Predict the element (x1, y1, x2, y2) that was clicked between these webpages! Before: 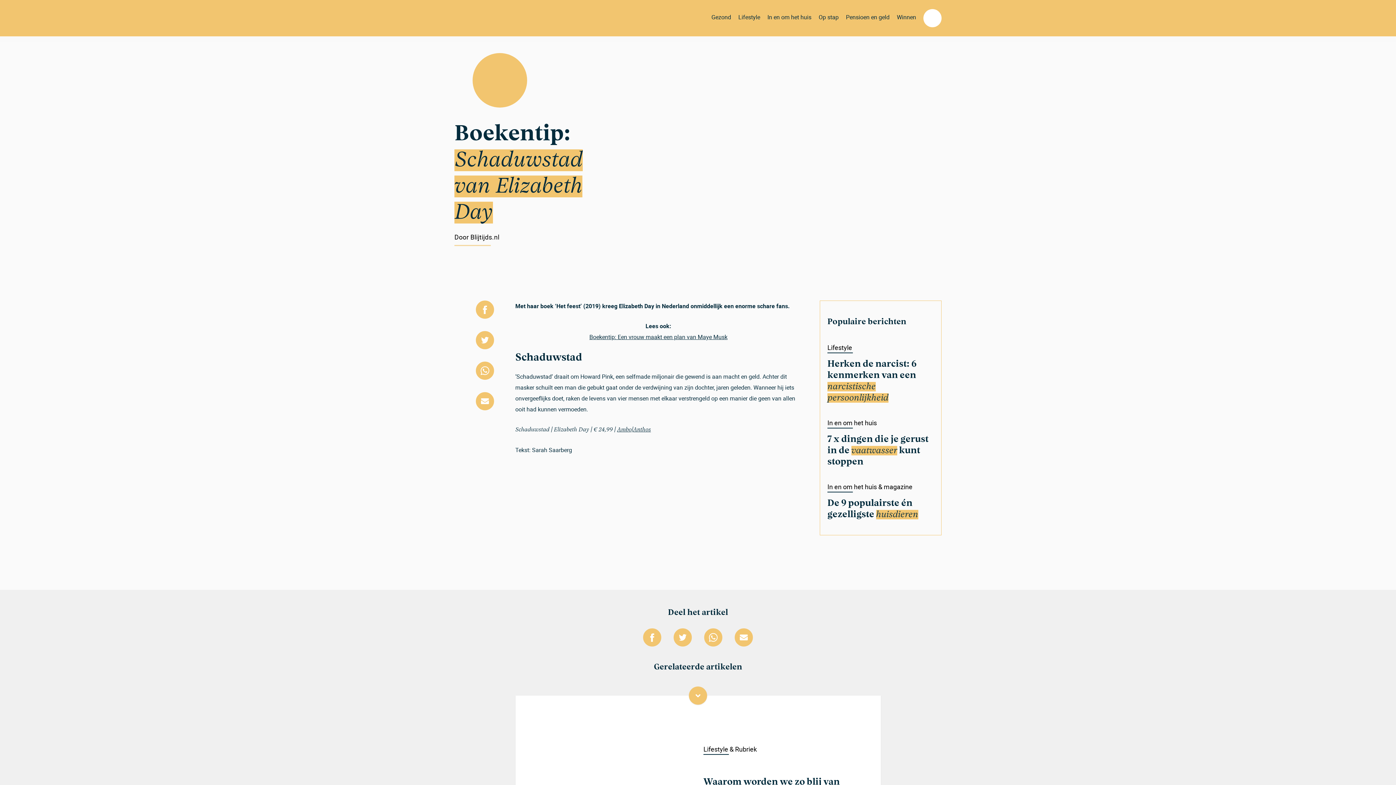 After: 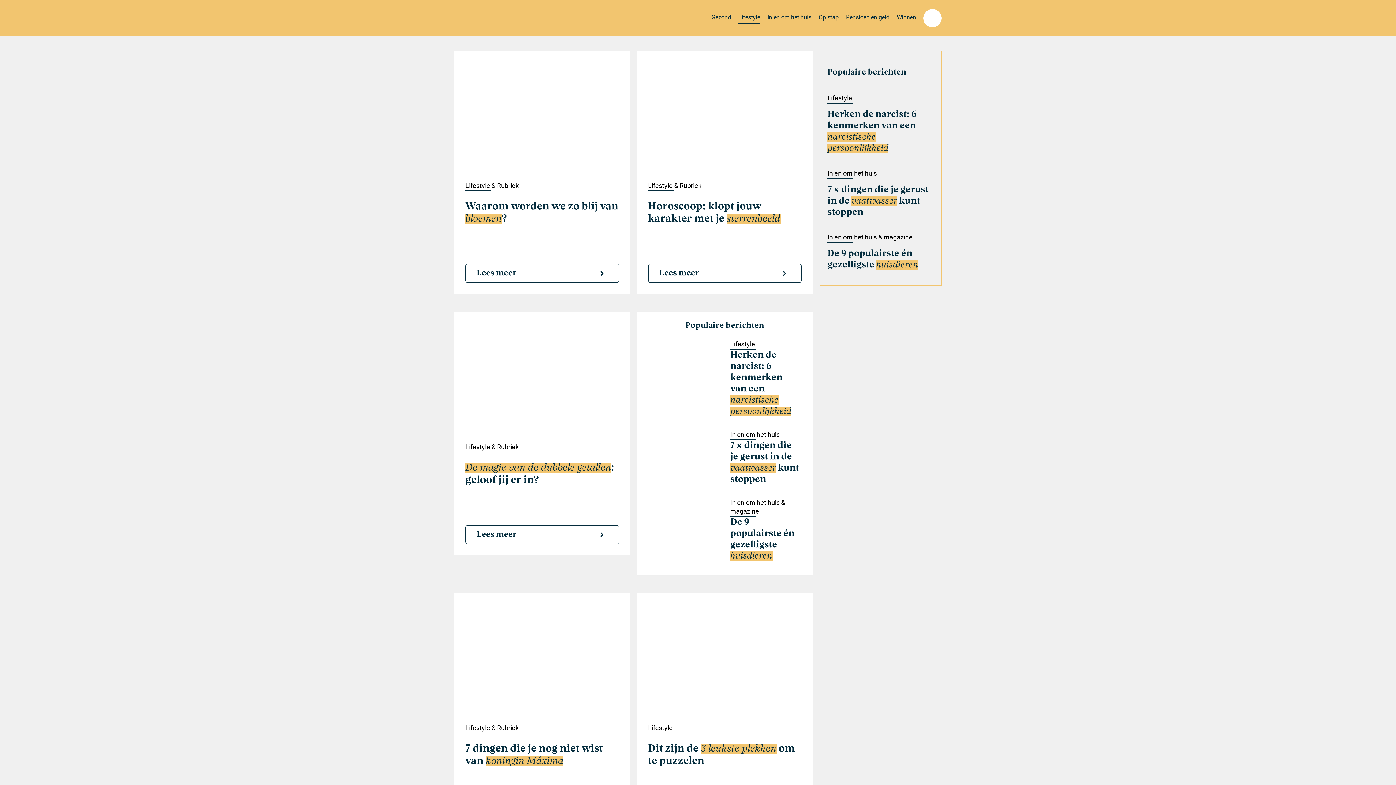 Action: label: Lifestyle bbox: (703, 745, 728, 753)